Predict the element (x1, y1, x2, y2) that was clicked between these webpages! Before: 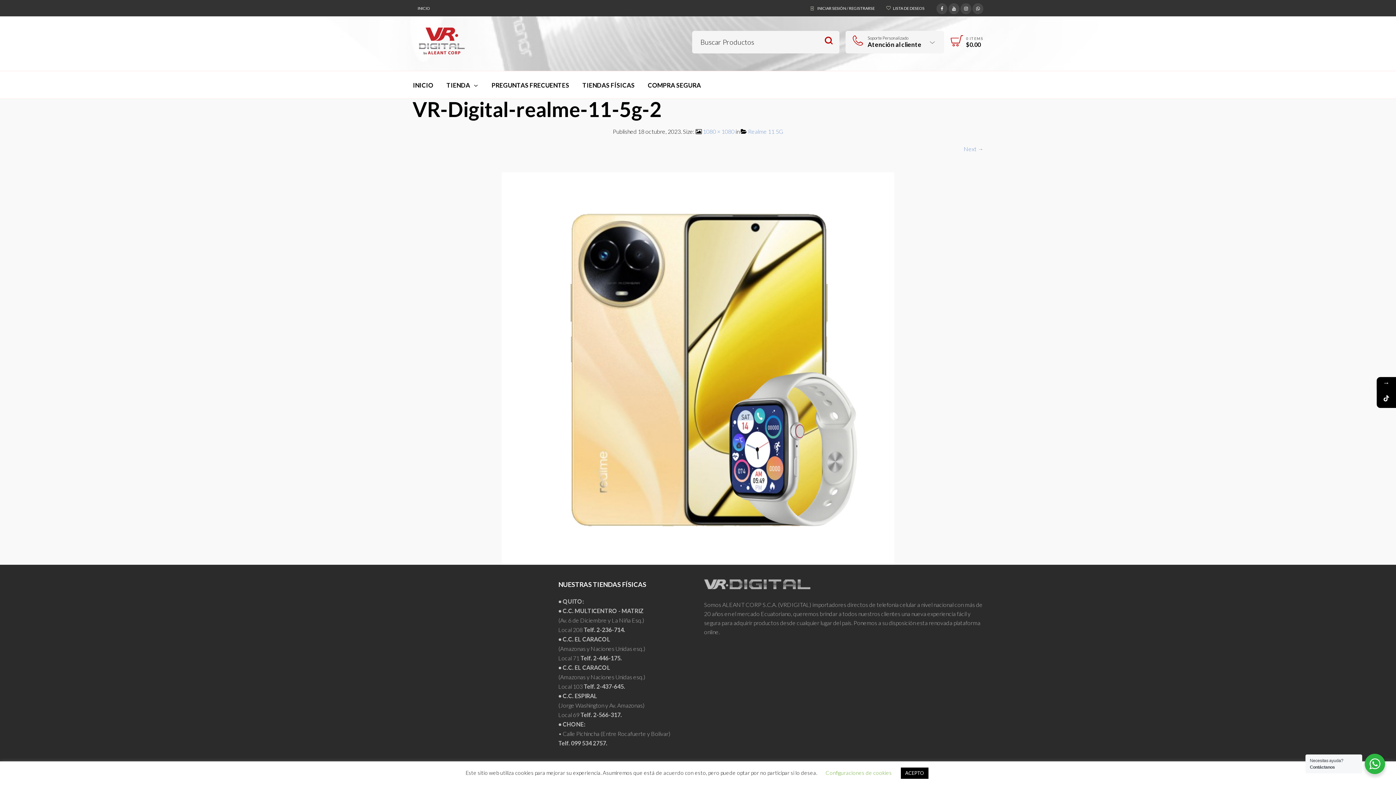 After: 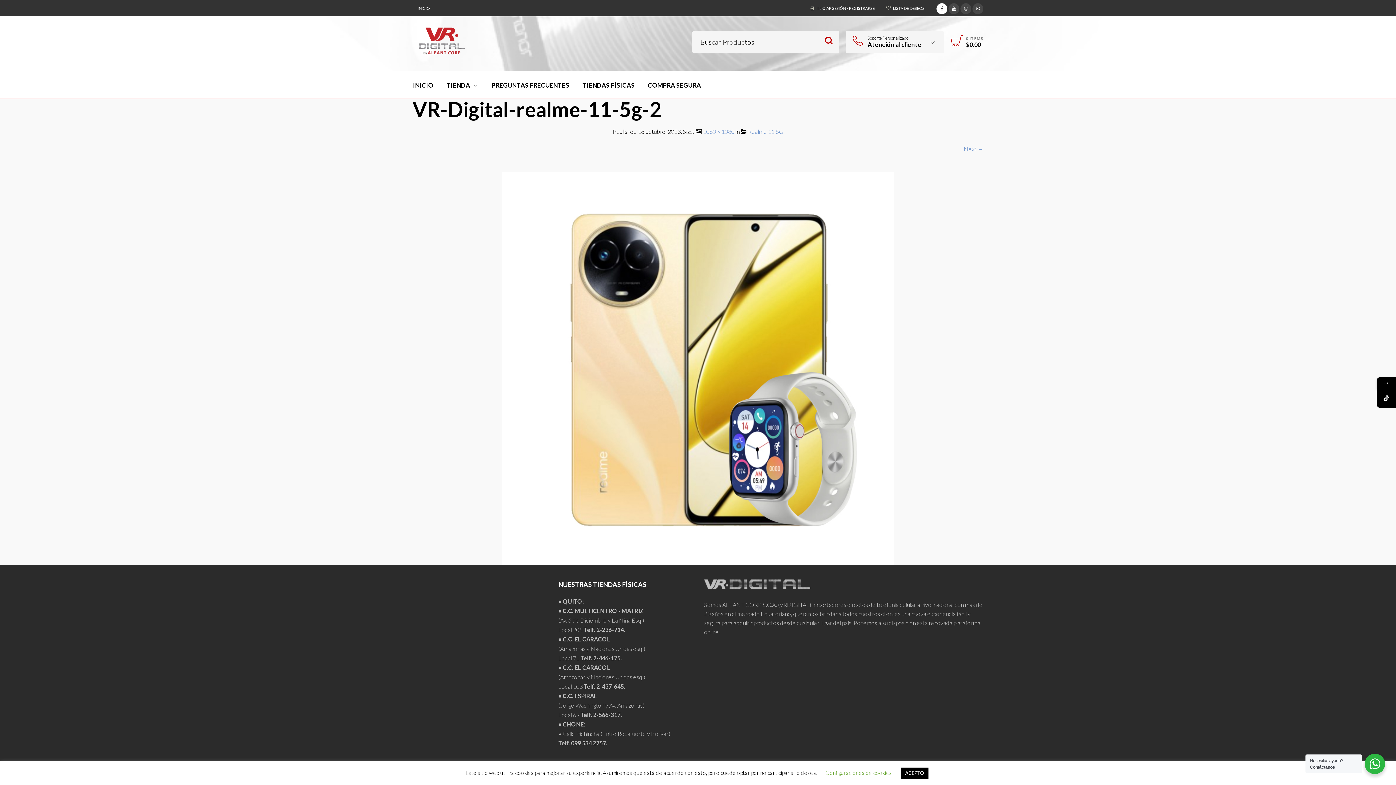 Action: bbox: (936, 3, 947, 11)